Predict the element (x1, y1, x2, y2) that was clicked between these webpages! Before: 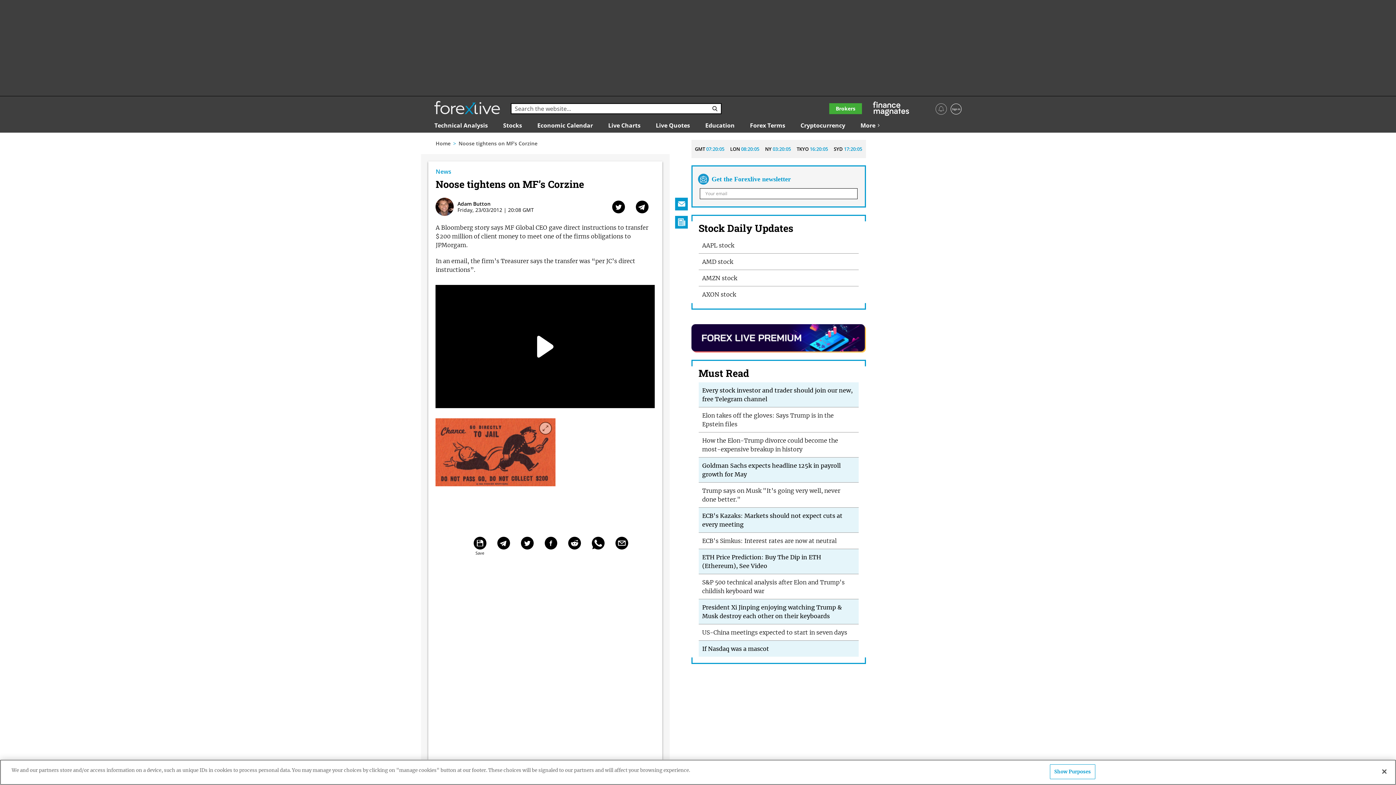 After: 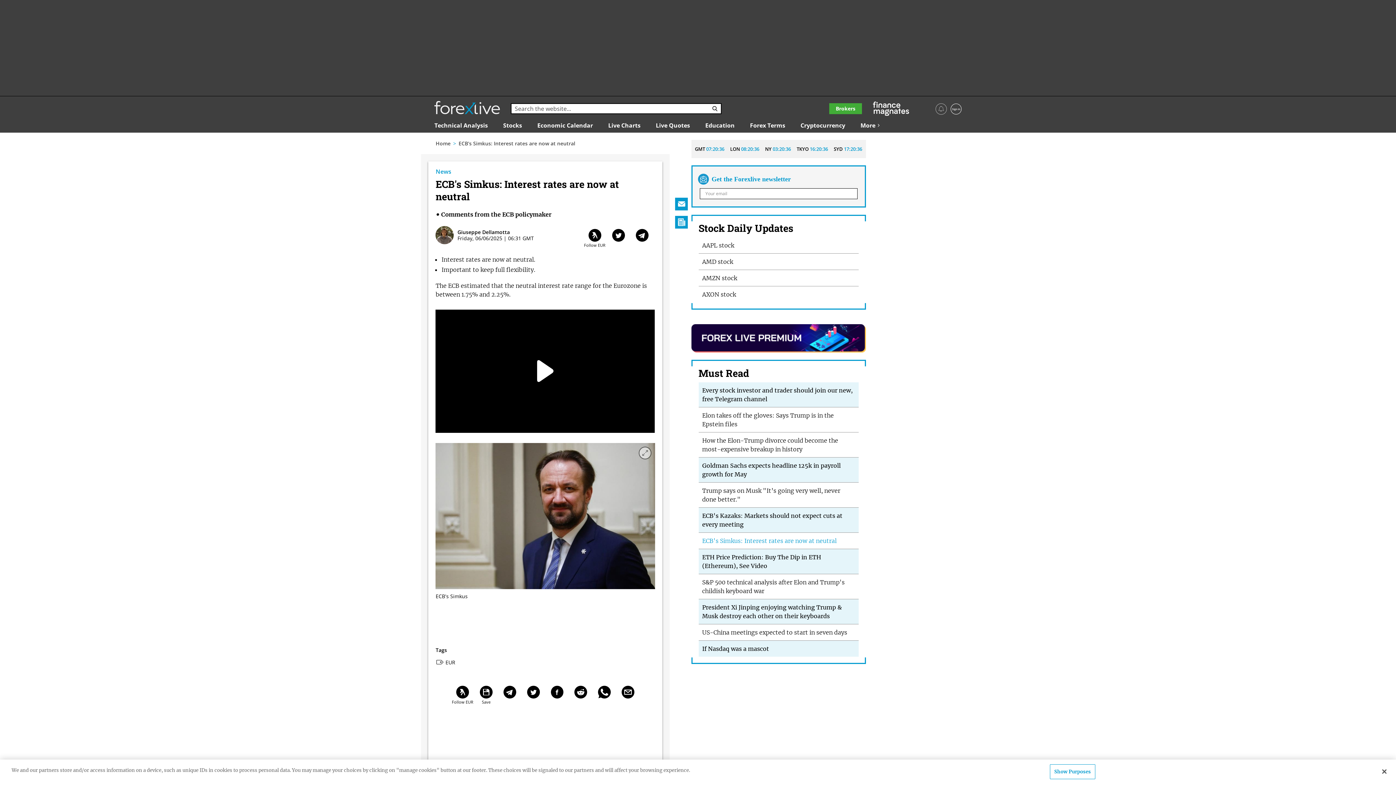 Action: label: ECB's Simkus: Interest rates are now at neutral bbox: (702, 537, 836, 544)